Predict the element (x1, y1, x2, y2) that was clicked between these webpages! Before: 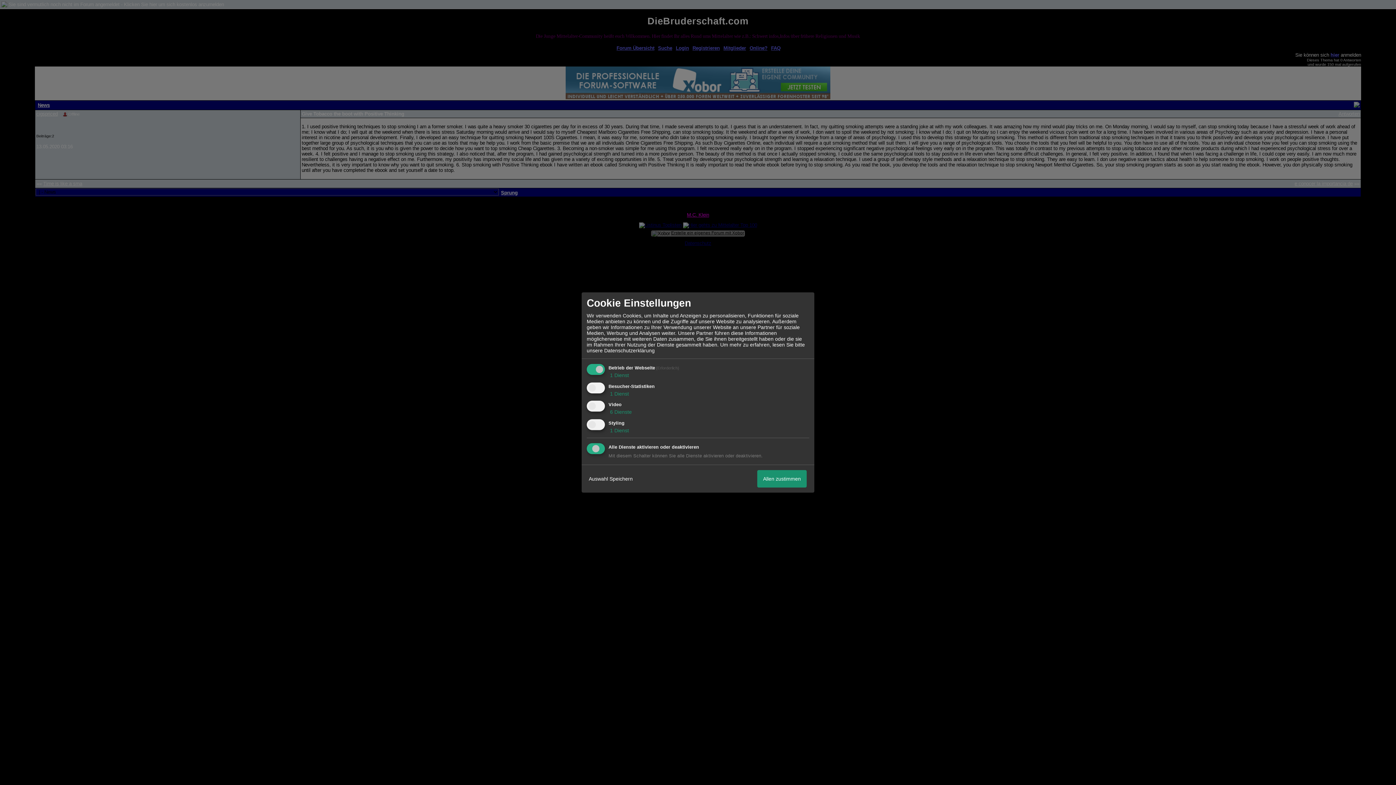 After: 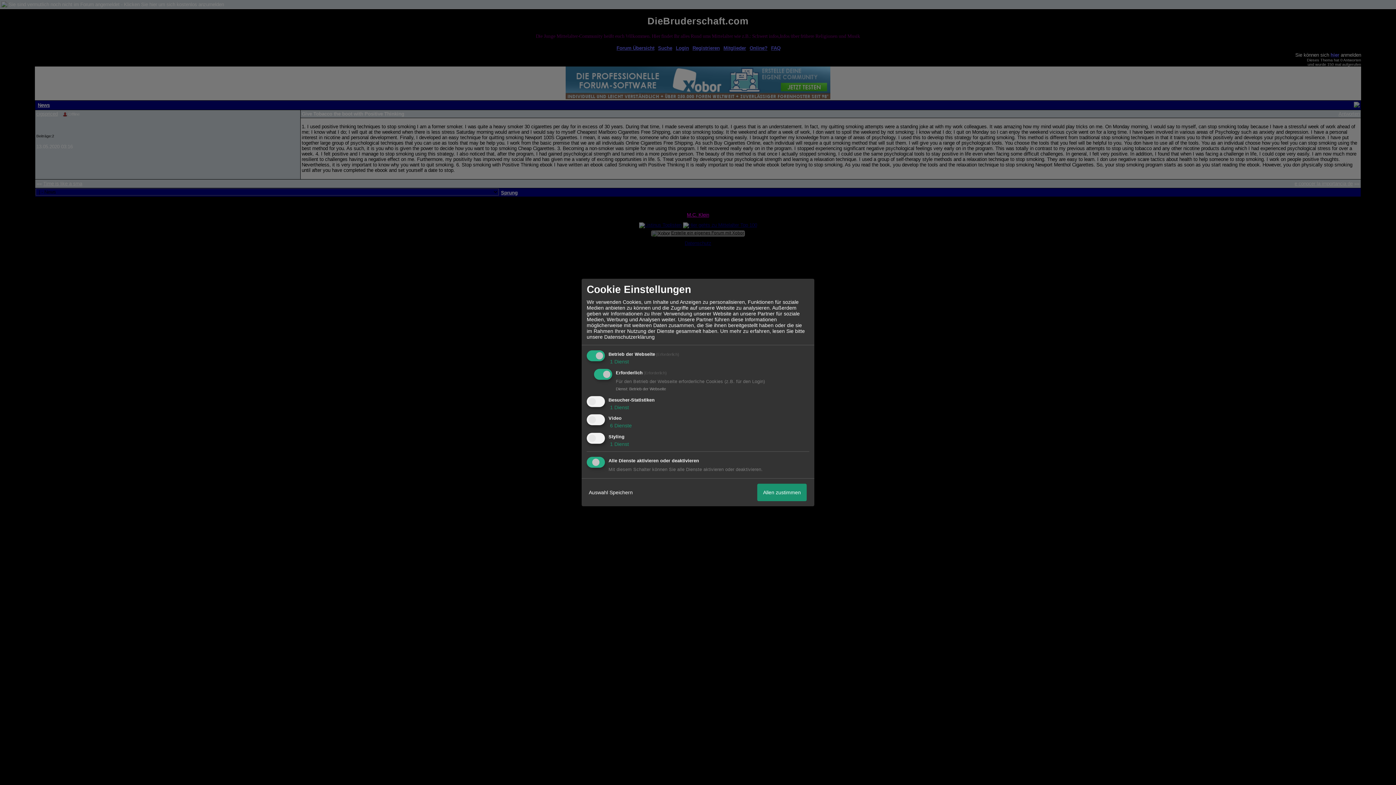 Action: bbox: (608, 372, 629, 378) label:  1 Dienst